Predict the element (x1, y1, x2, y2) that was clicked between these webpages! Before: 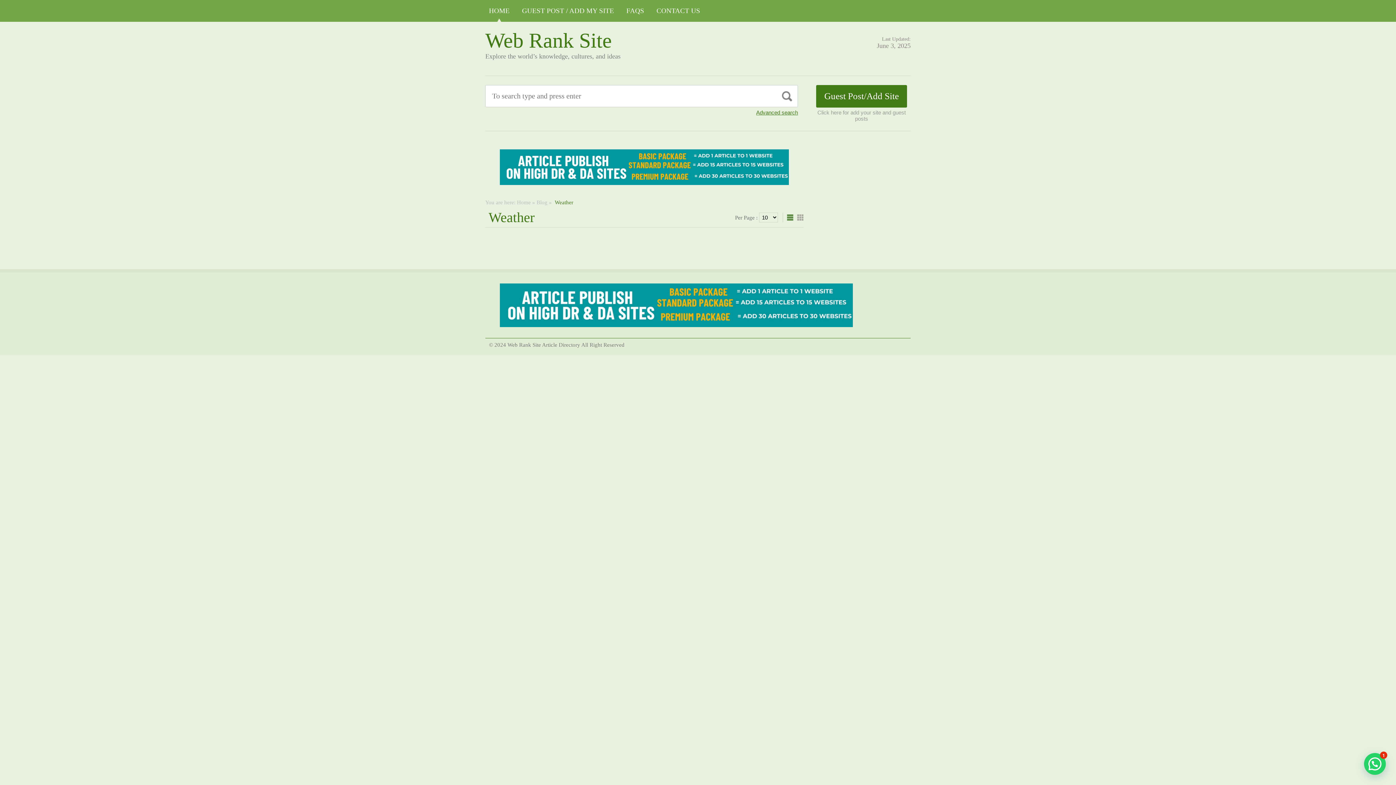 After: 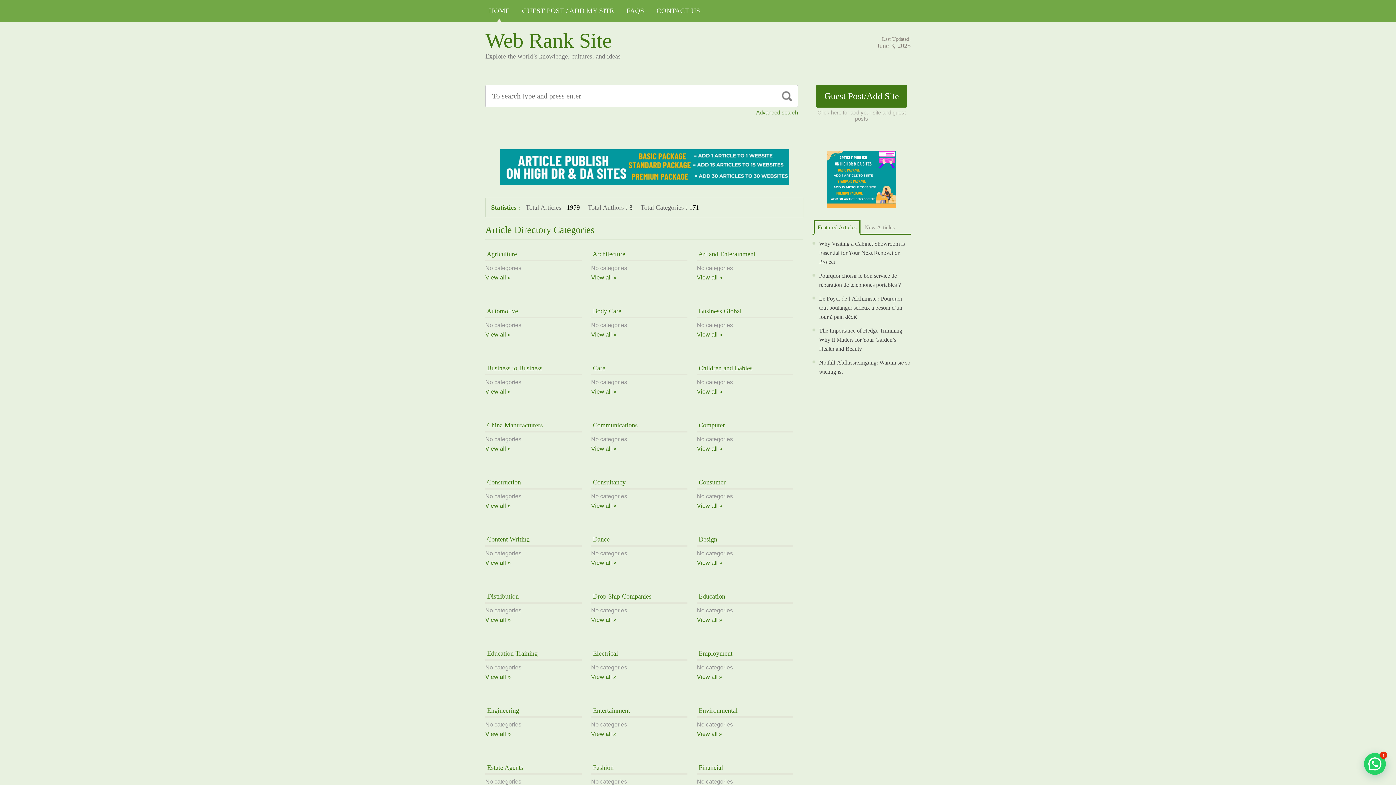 Action: label: Web Rank Site bbox: (485, 28, 612, 52)